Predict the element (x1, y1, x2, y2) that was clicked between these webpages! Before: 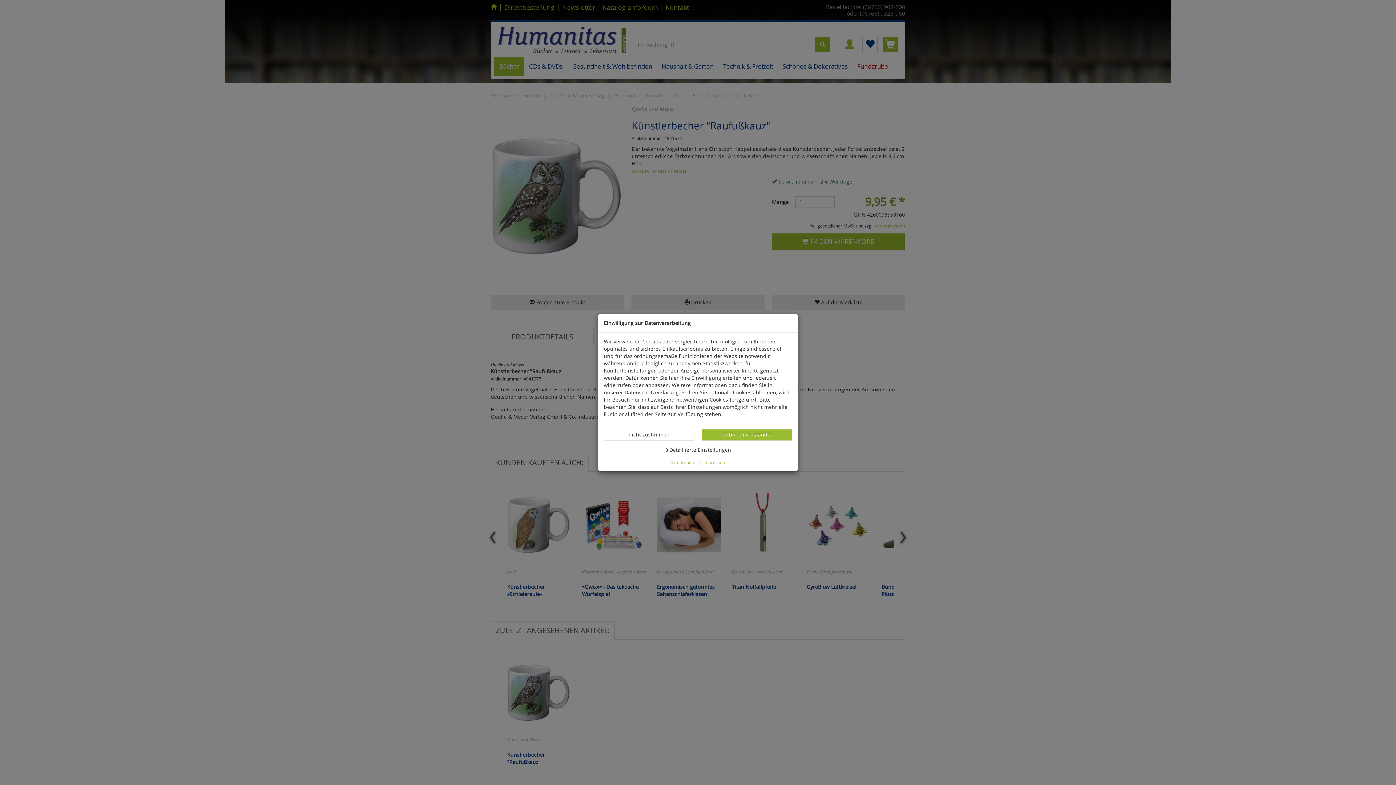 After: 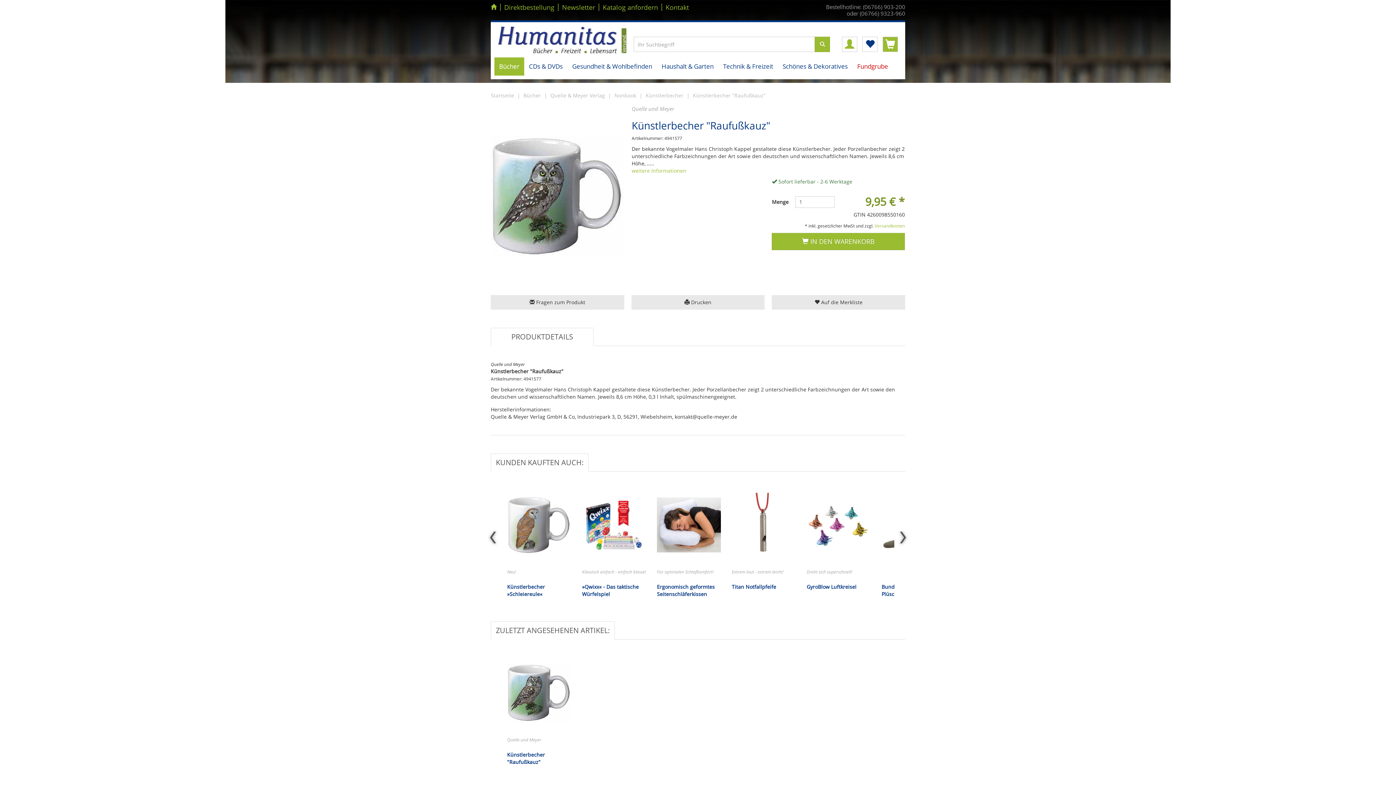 Action: label: Datenverarbeitung -
nicht zustimmen bbox: (604, 429, 694, 440)